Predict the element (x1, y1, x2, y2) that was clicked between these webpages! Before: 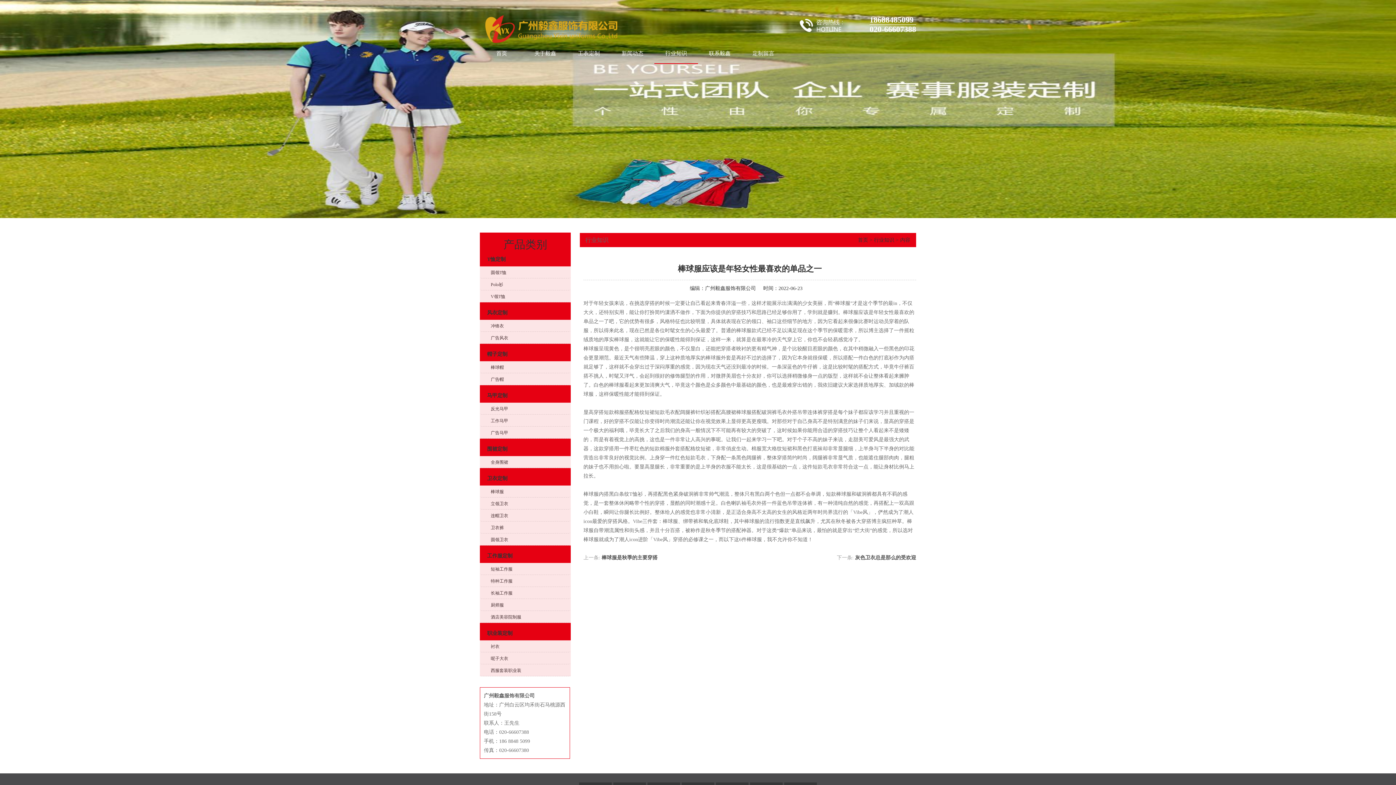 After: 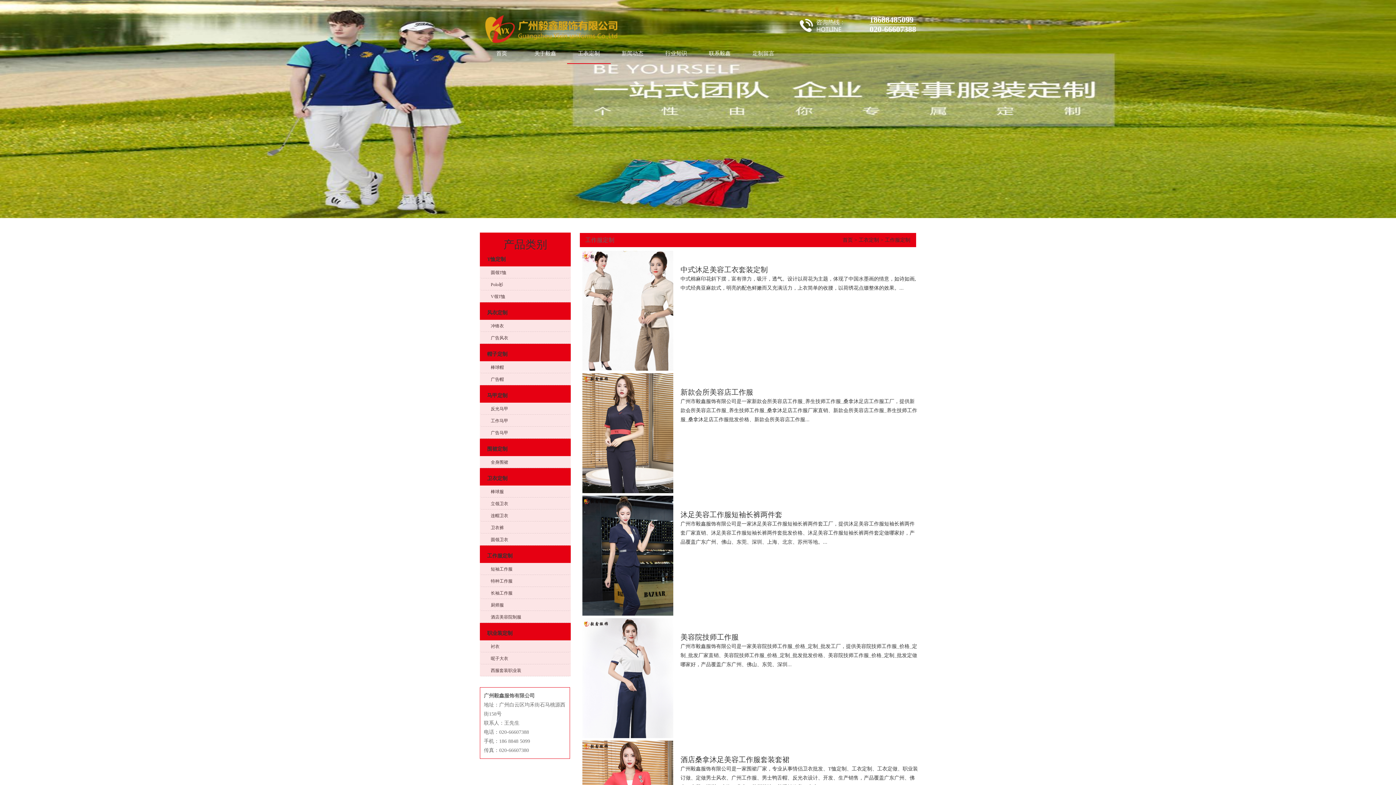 Action: bbox: (480, 549, 570, 563) label: 工作服定制